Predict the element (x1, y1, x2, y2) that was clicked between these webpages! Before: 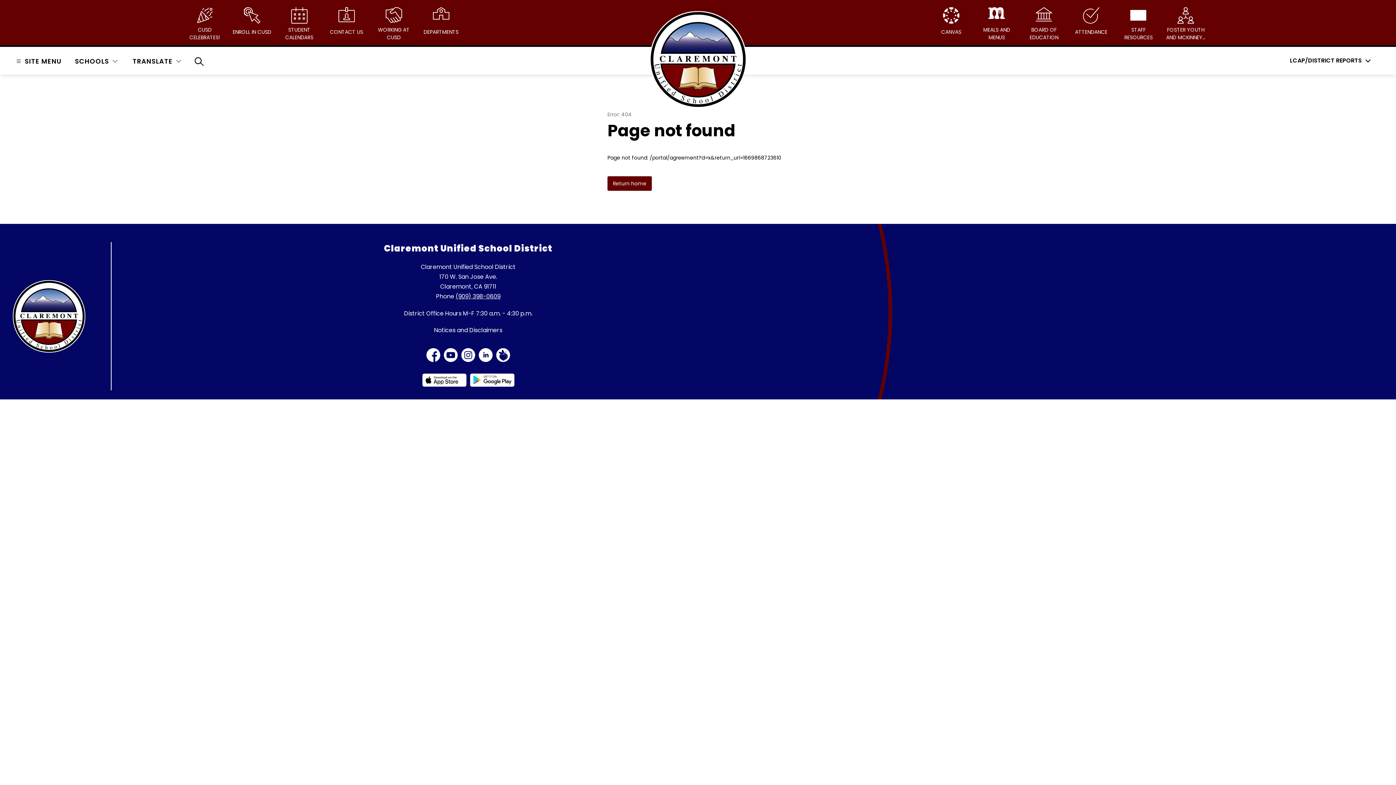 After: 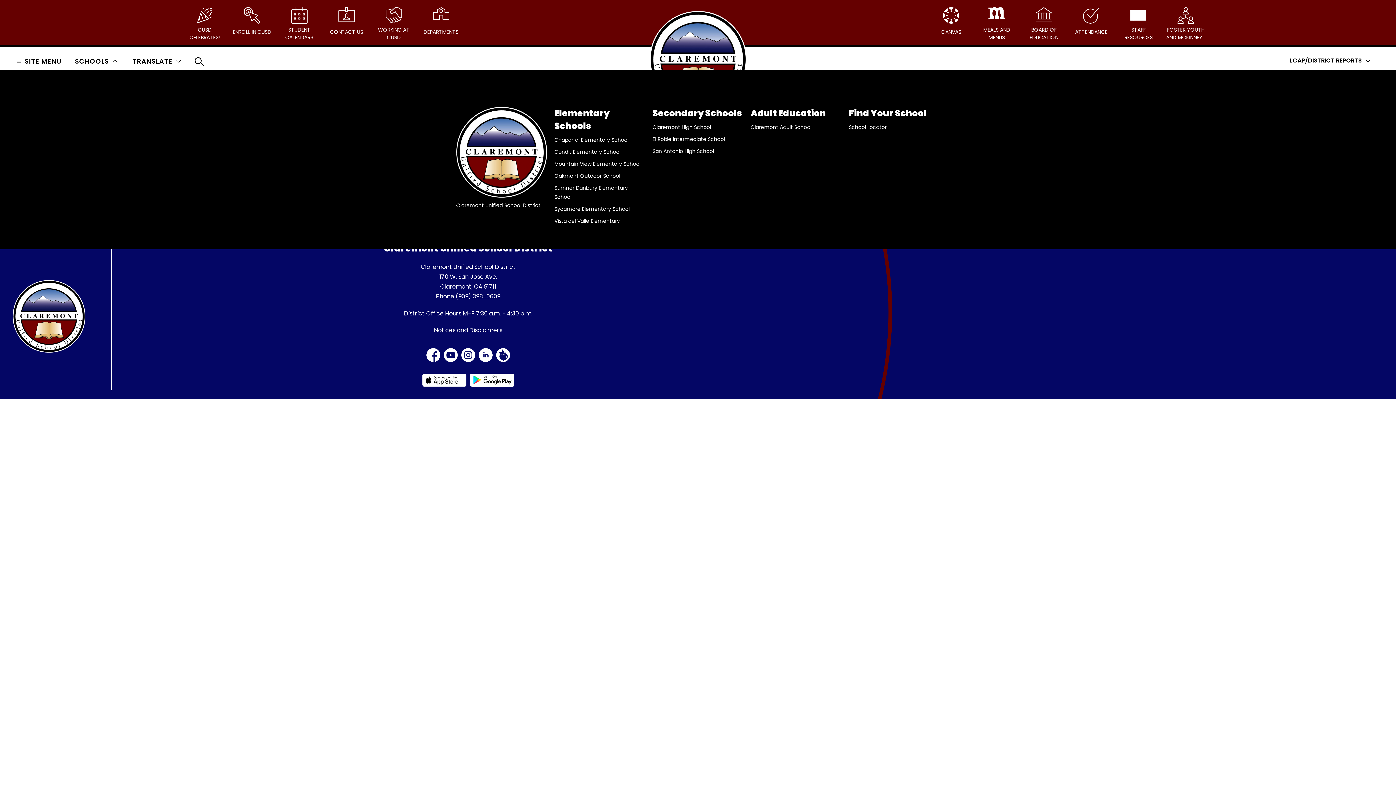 Action: bbox: (73, 56, 119, 65) label: SCHOOLS